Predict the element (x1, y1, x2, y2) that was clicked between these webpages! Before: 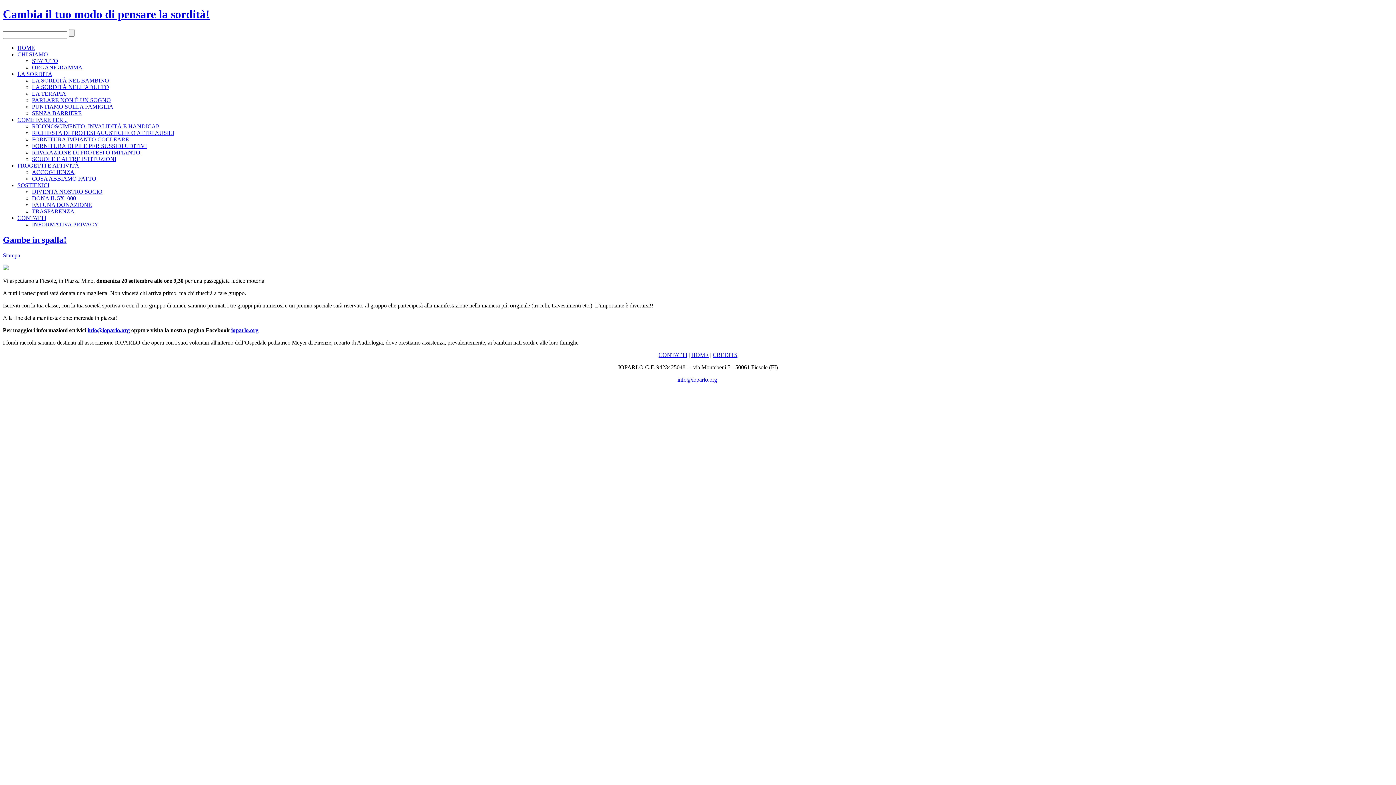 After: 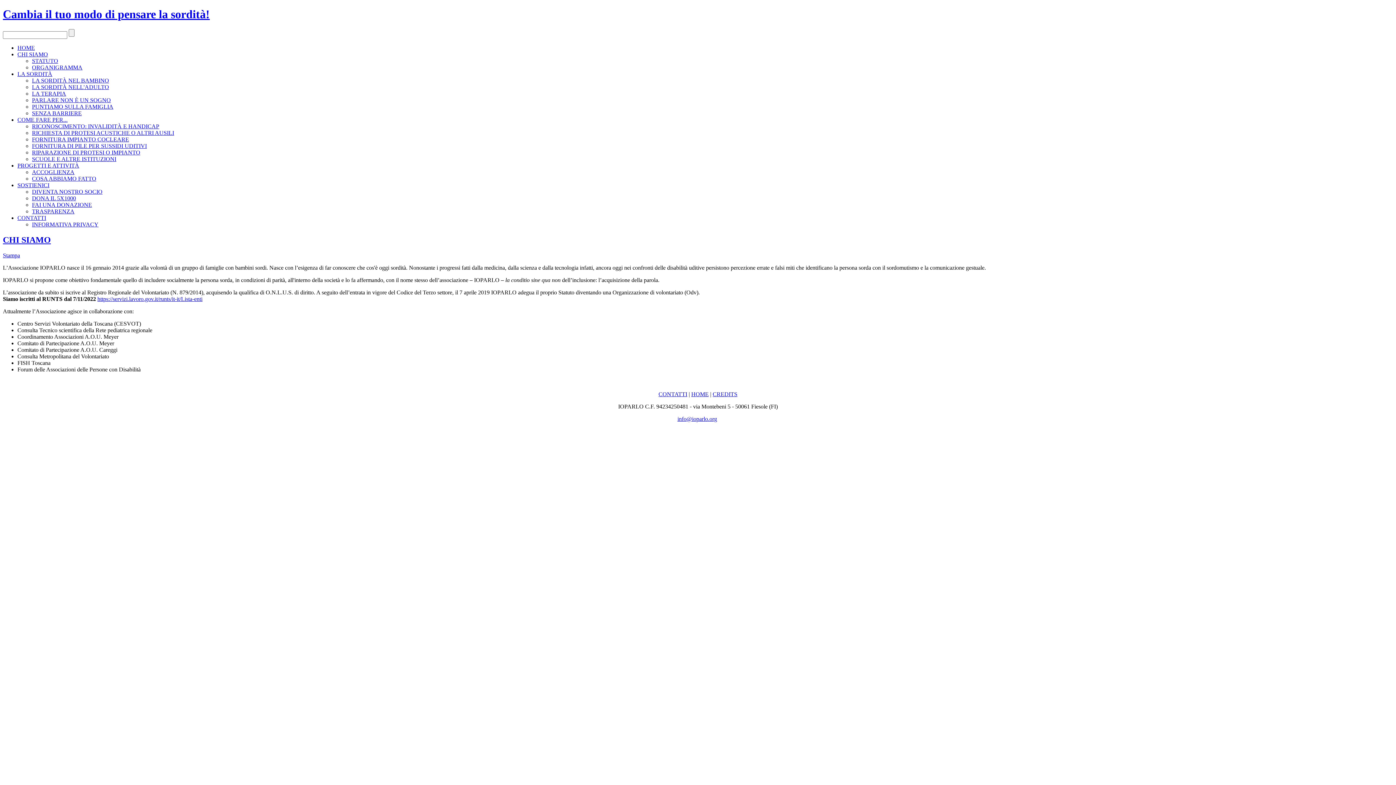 Action: bbox: (17, 51, 48, 57) label: CHI SIAMO